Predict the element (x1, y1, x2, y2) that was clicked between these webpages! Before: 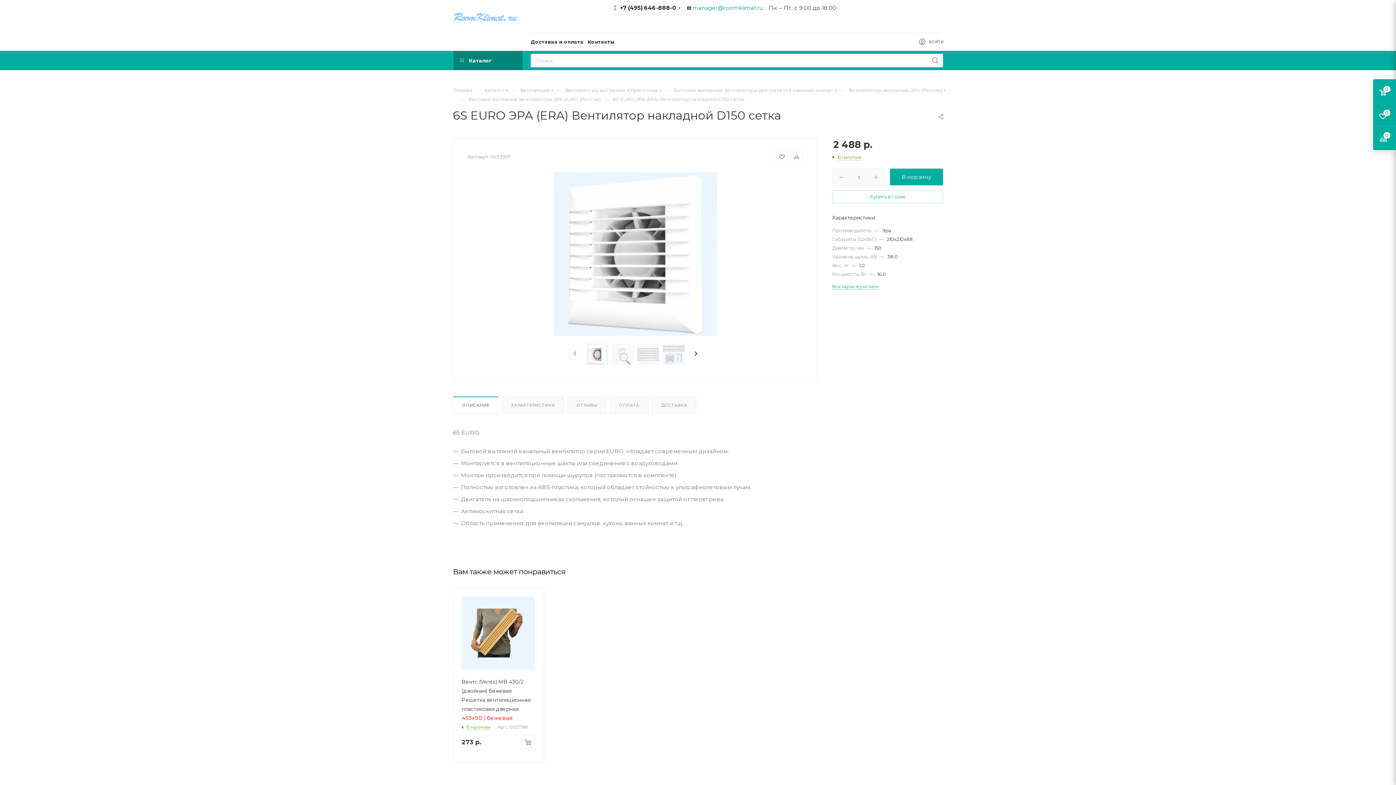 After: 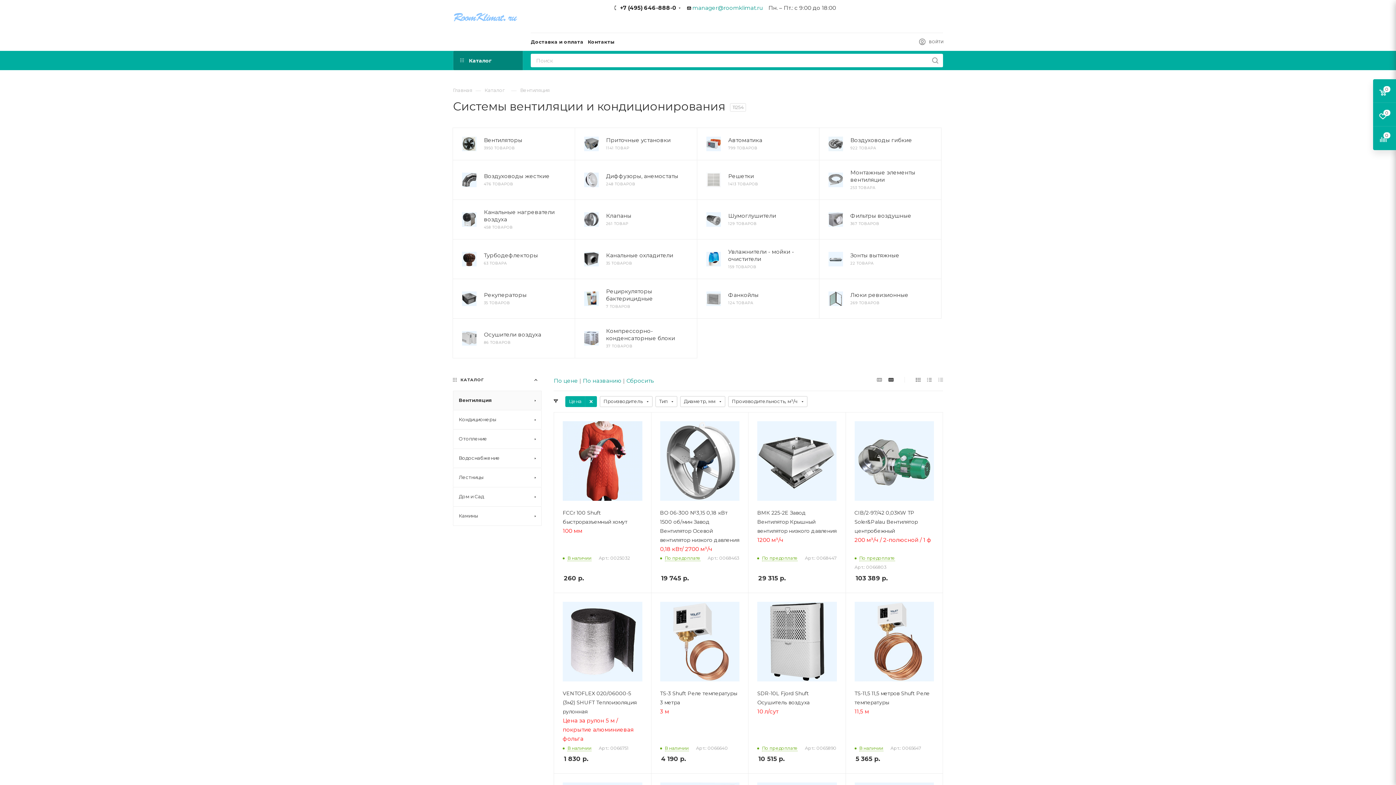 Action: bbox: (520, 86, 549, 93) label: Вентиляция